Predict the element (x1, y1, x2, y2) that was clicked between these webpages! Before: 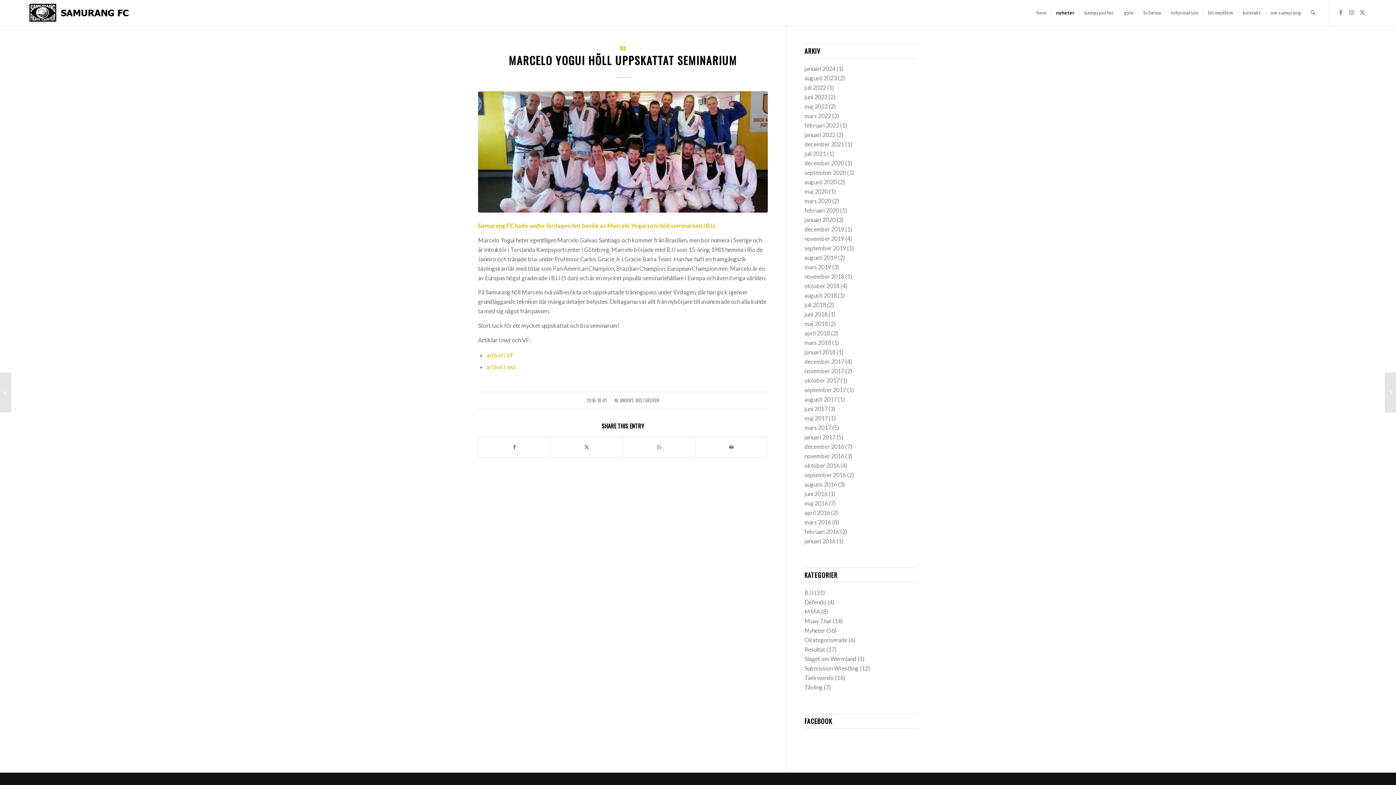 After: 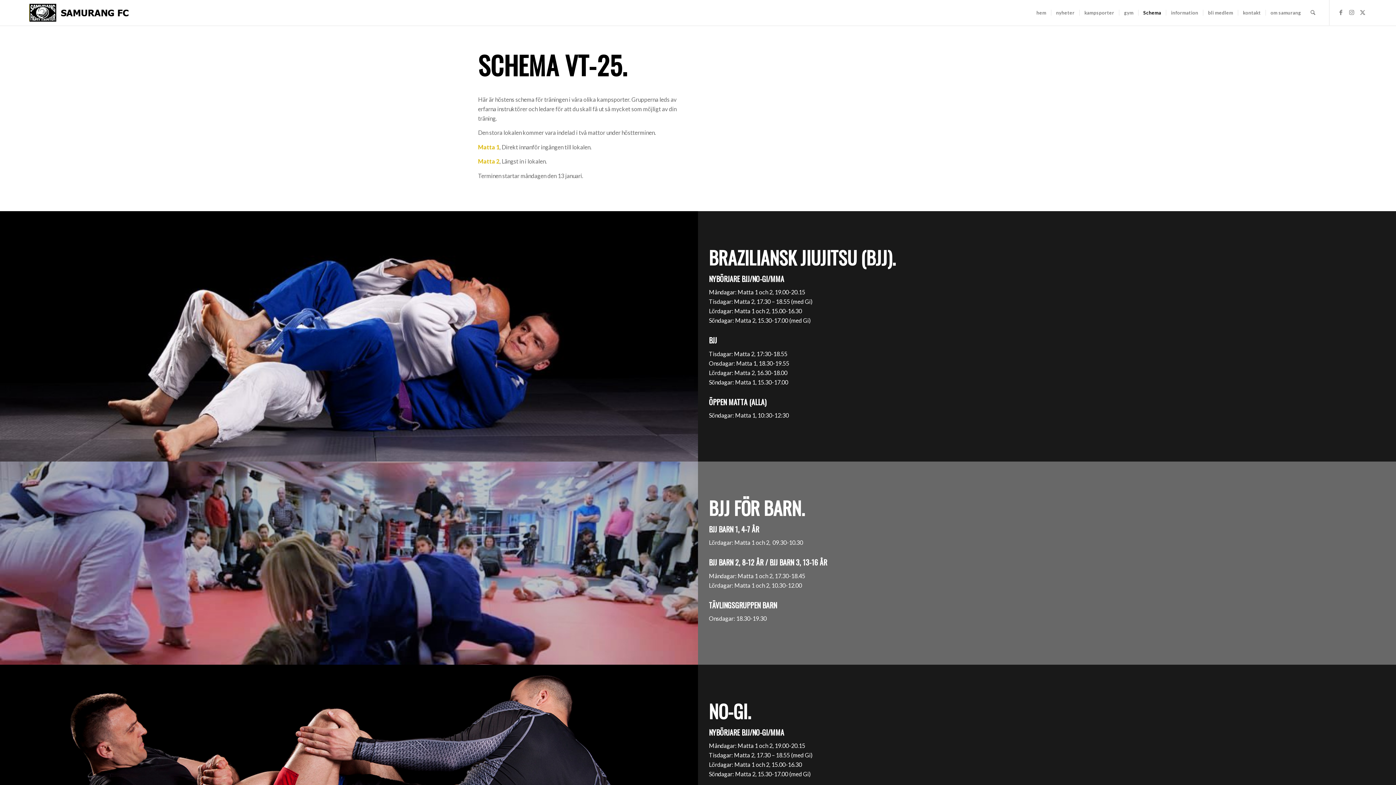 Action: label: Schema bbox: (1138, 0, 1166, 25)